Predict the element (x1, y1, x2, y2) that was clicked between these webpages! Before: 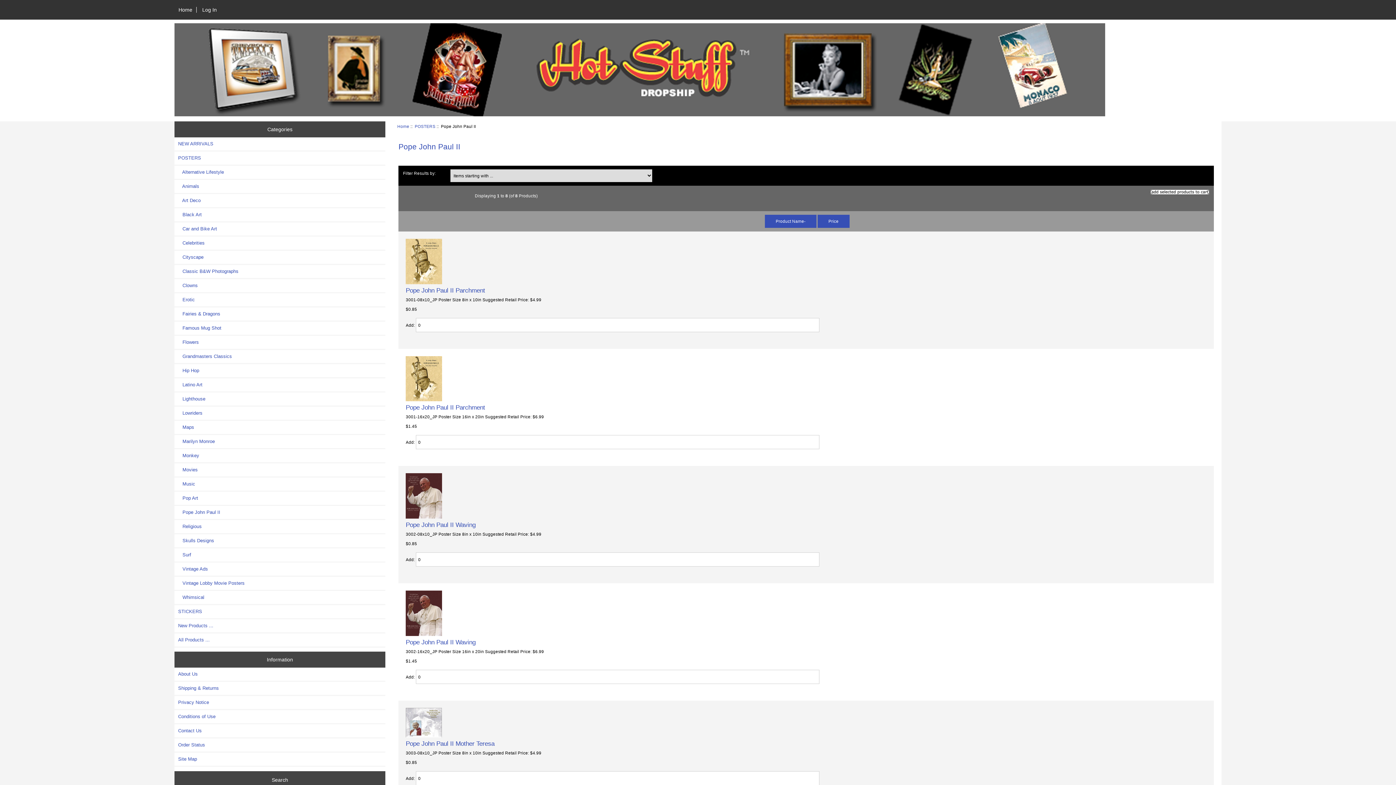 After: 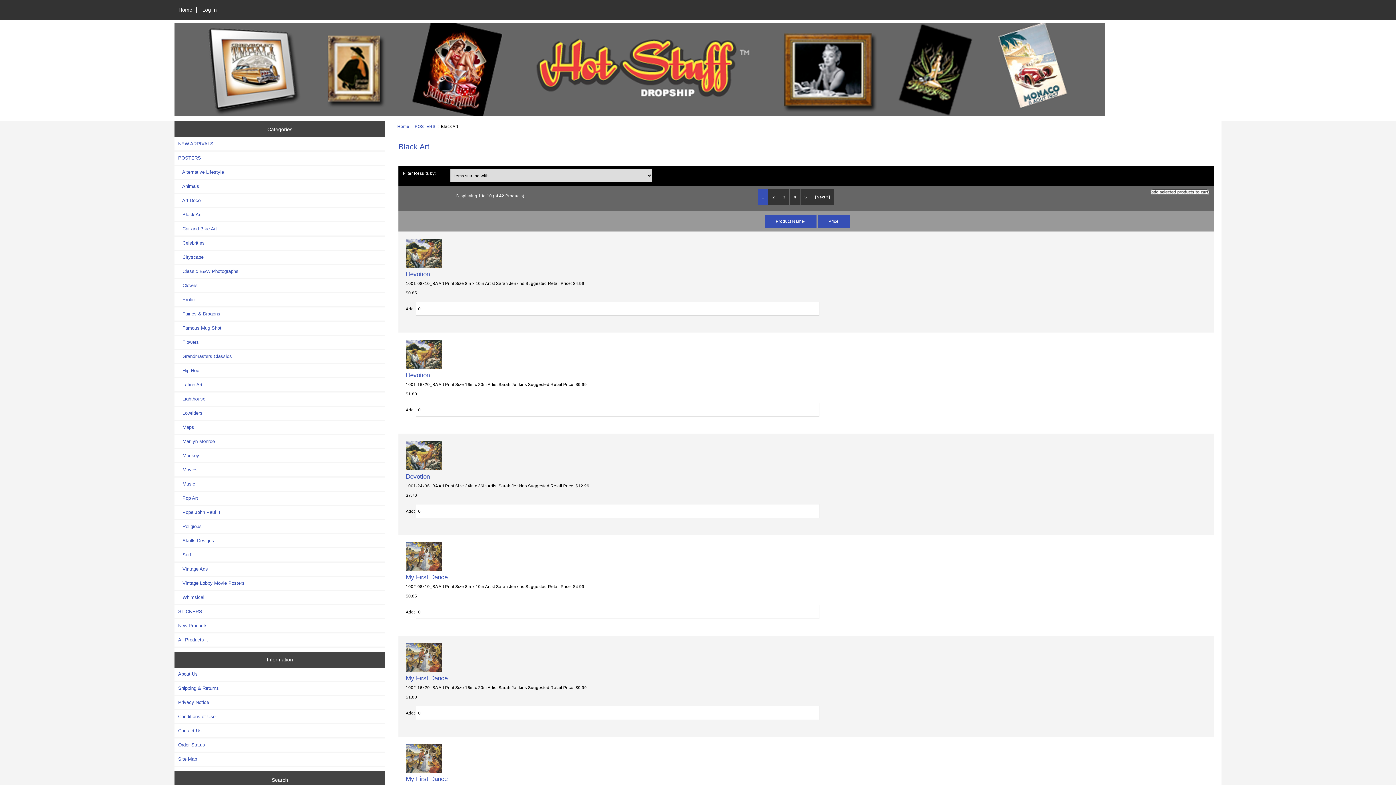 Action: label:    Black Art bbox: (174, 208, 385, 221)